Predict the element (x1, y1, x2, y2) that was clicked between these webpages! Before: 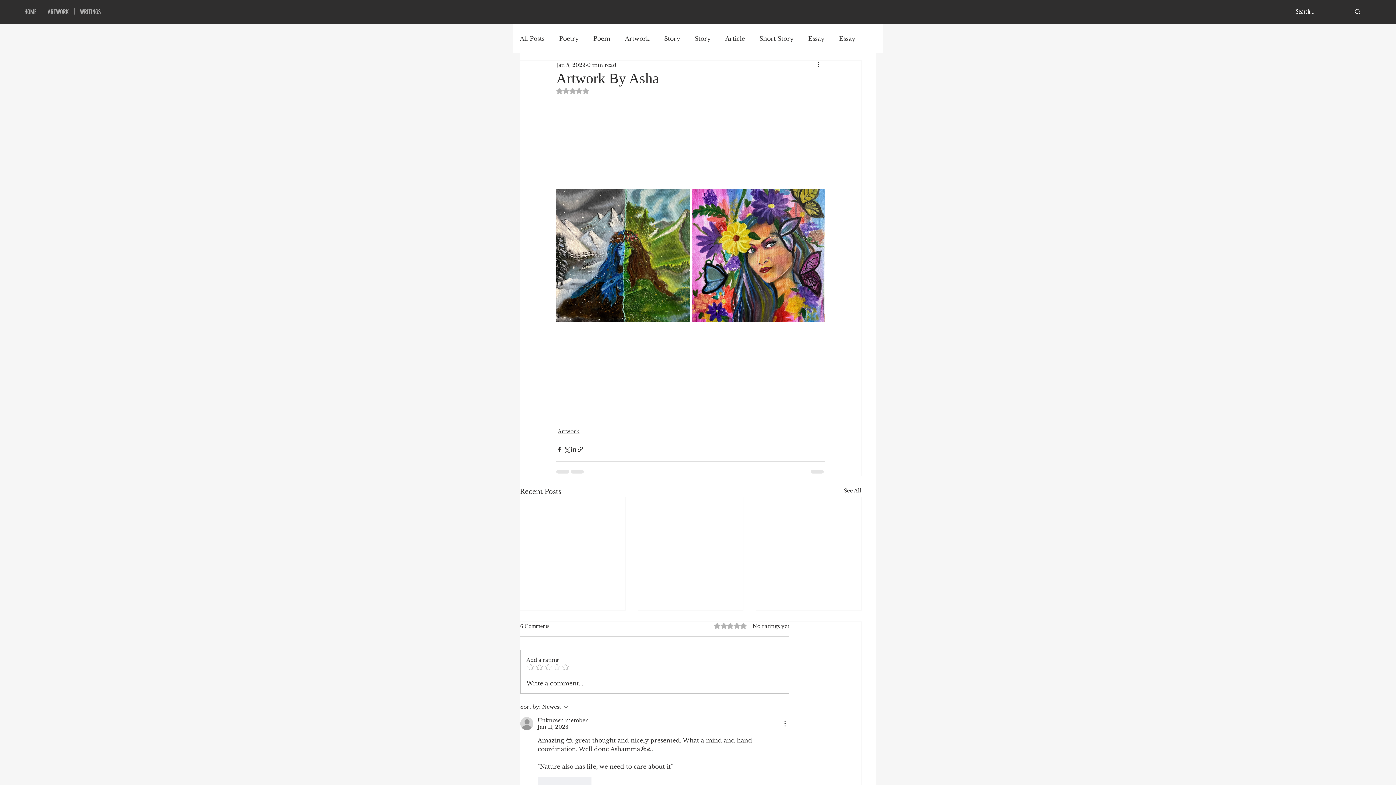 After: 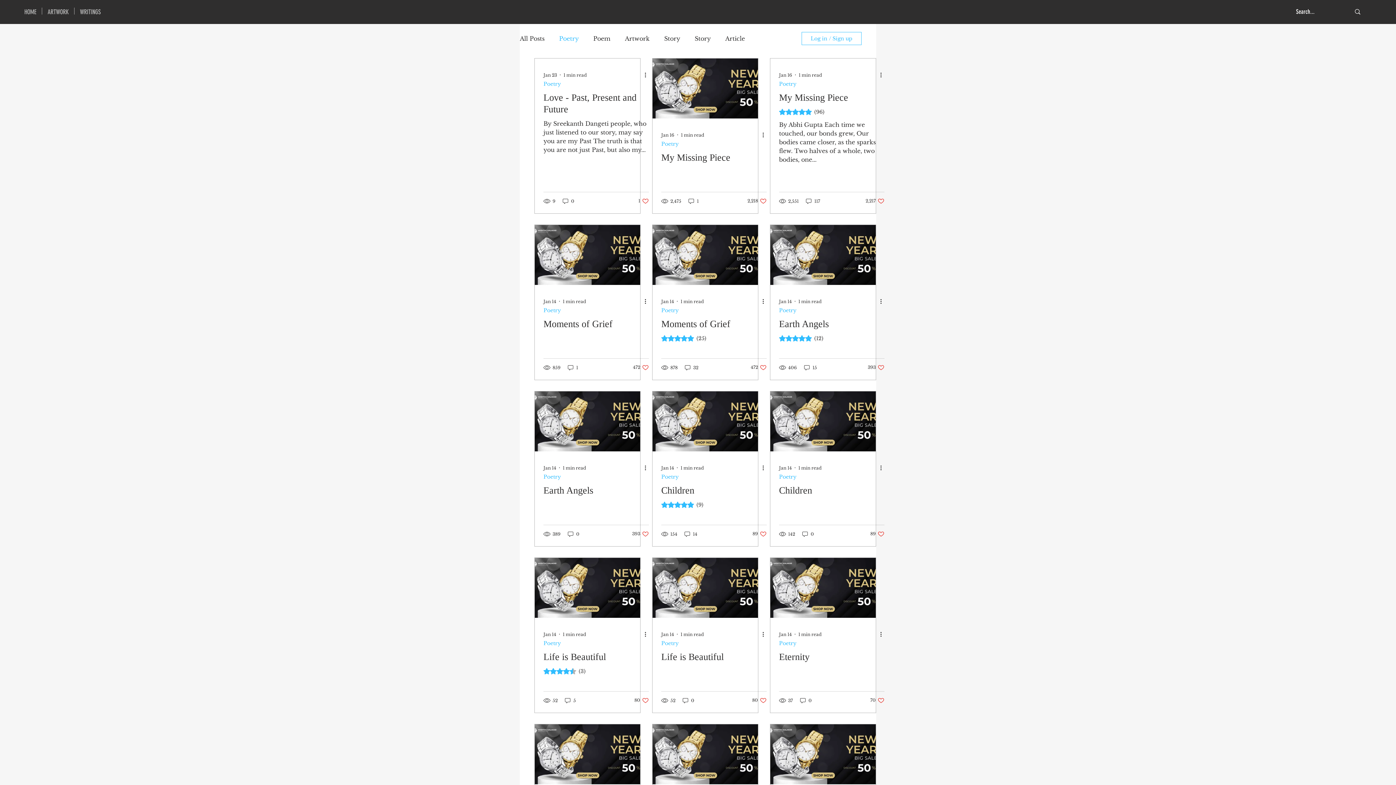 Action: label: Poetry bbox: (559, 34, 578, 42)